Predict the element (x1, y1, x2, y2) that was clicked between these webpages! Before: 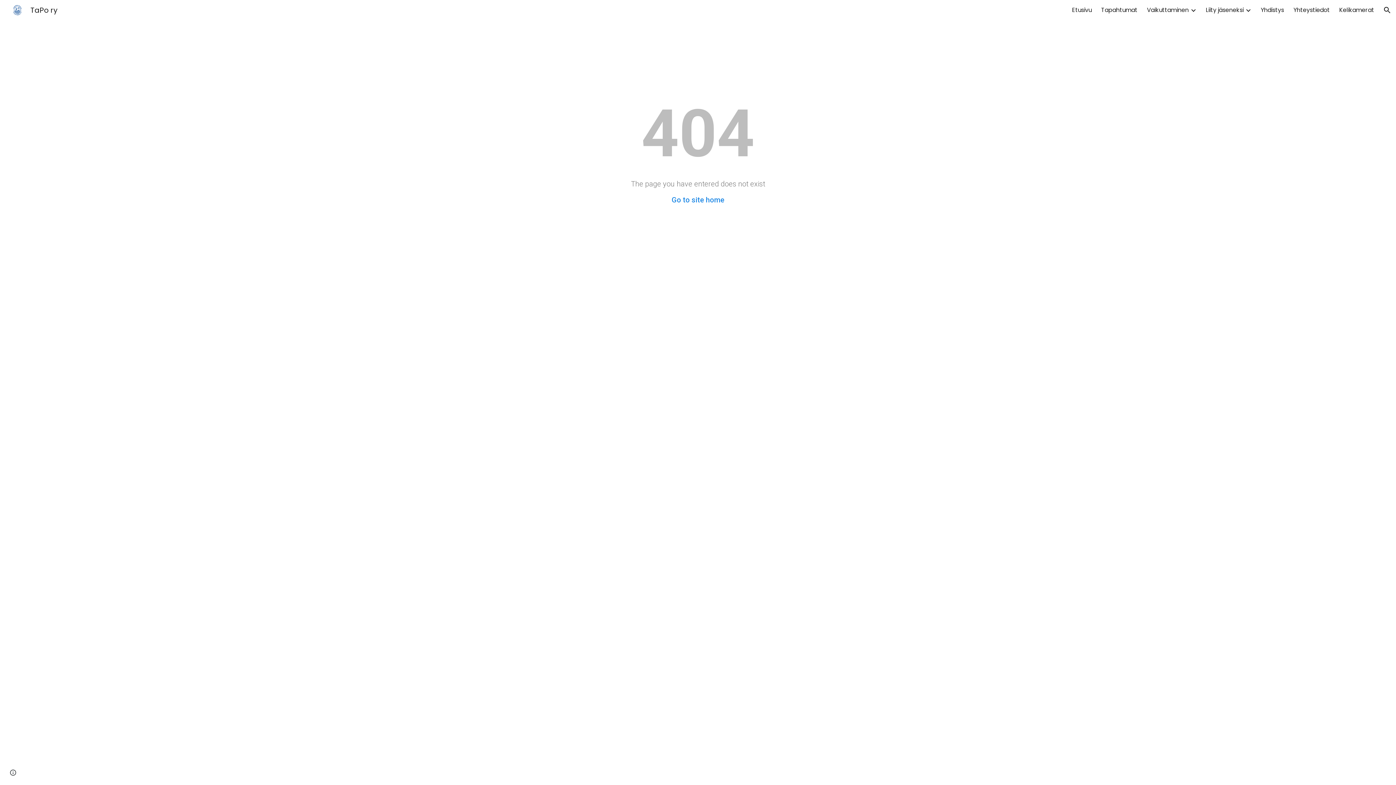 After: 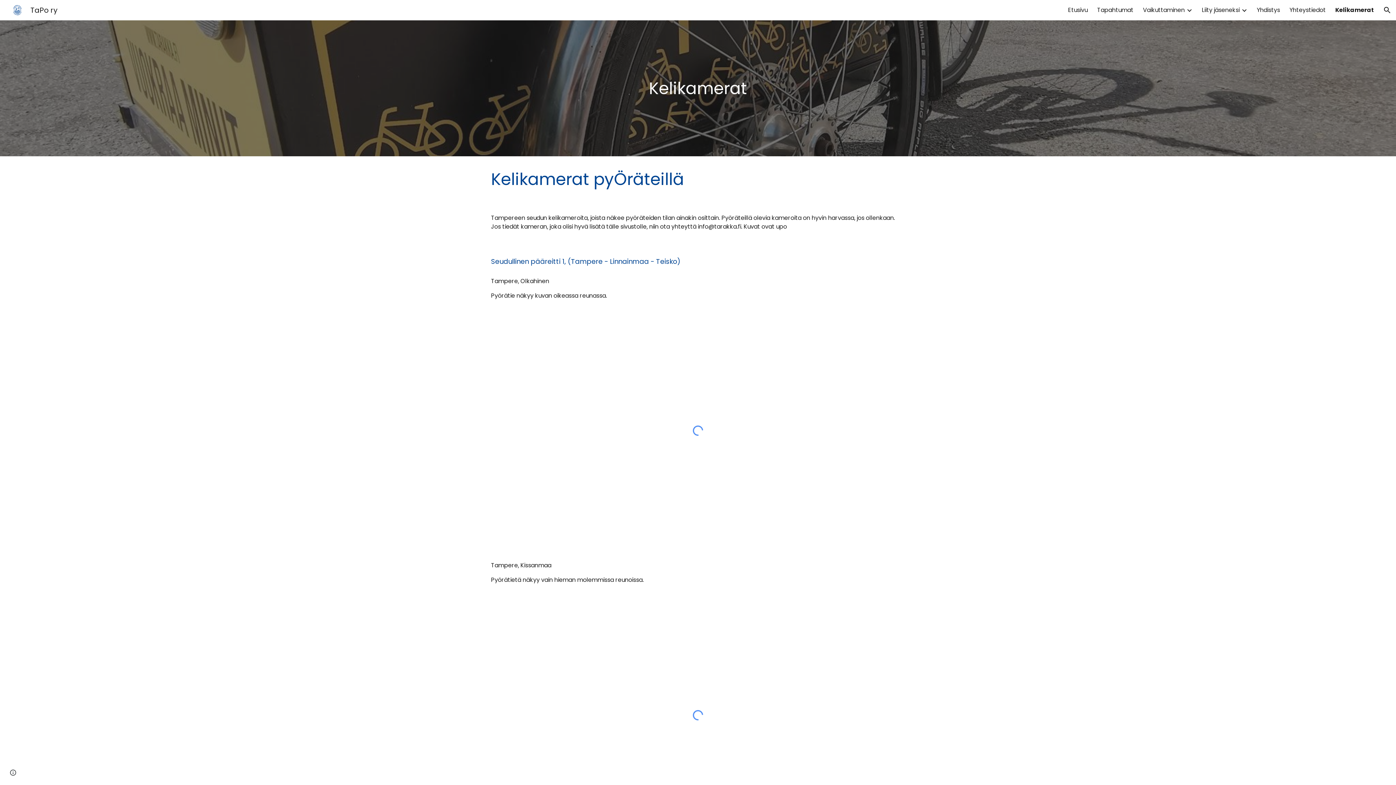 Action: label: Kelikamerat bbox: (1339, 5, 1374, 14)